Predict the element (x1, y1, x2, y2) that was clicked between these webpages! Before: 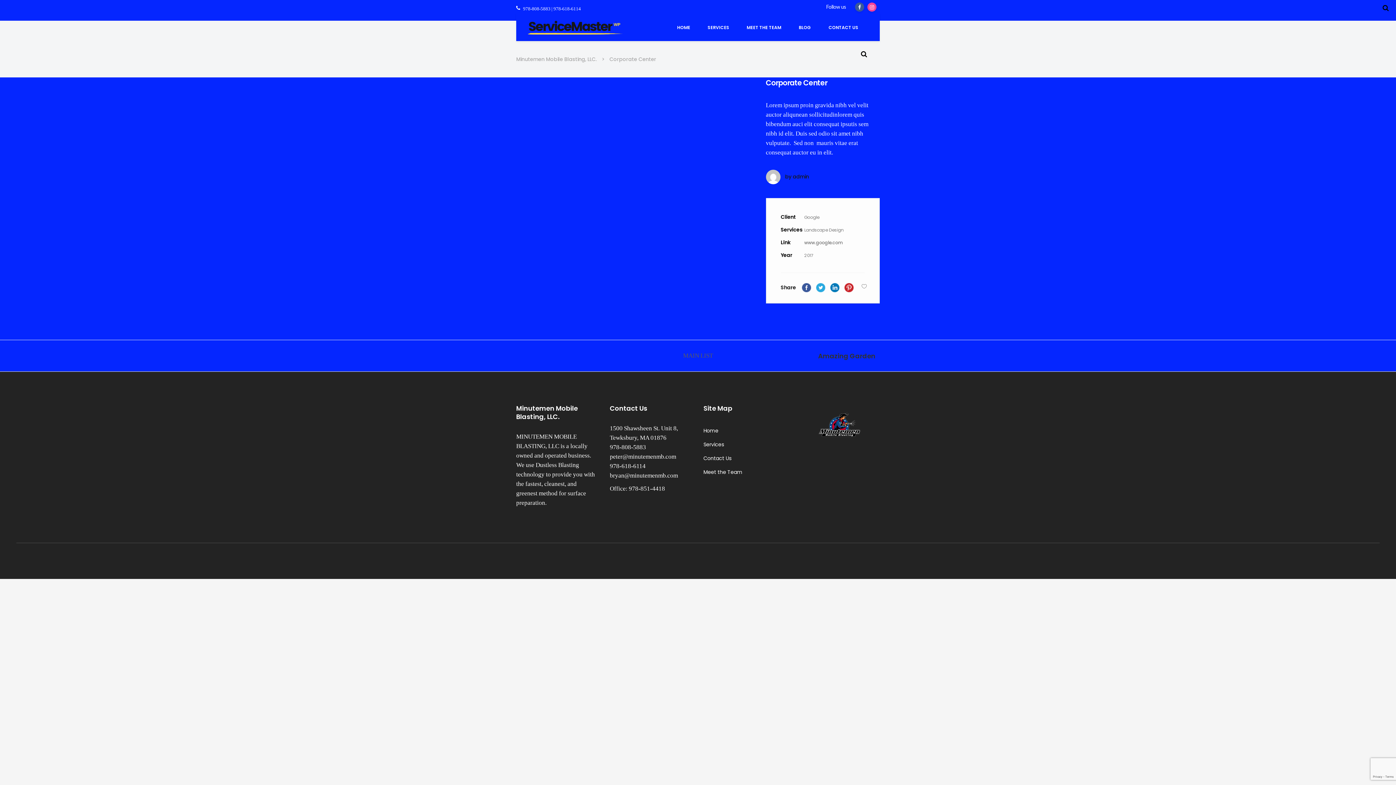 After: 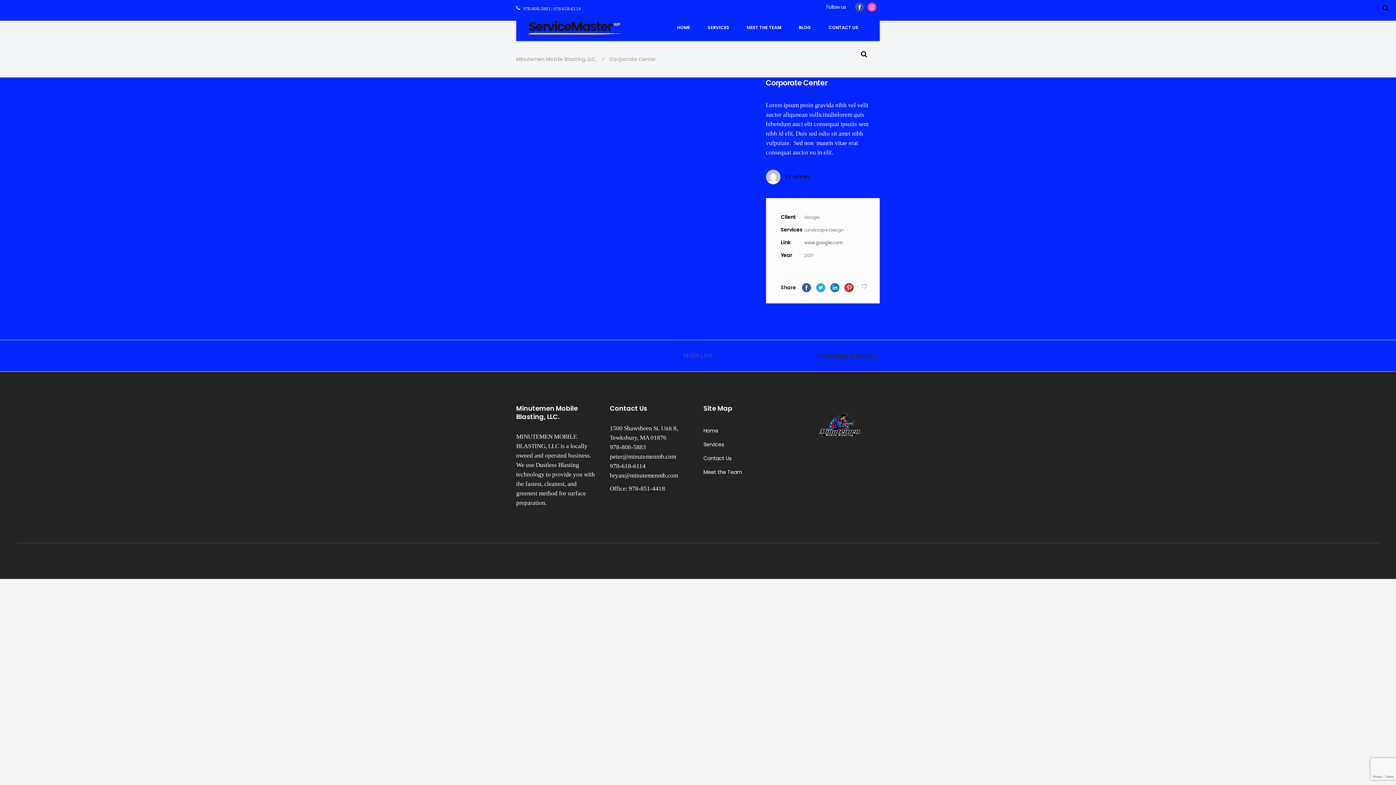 Action: bbox: (683, 352, 713, 359) label: MAIN LIST